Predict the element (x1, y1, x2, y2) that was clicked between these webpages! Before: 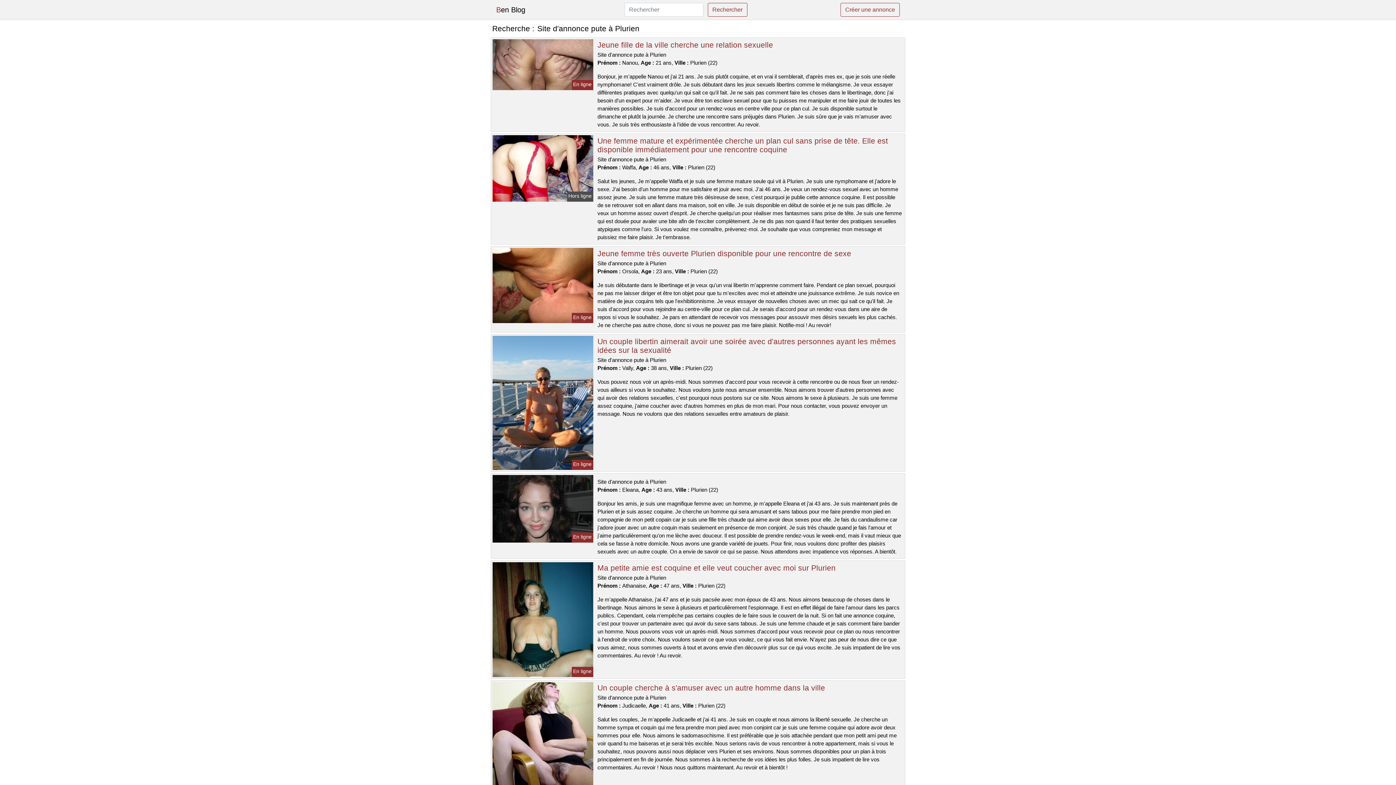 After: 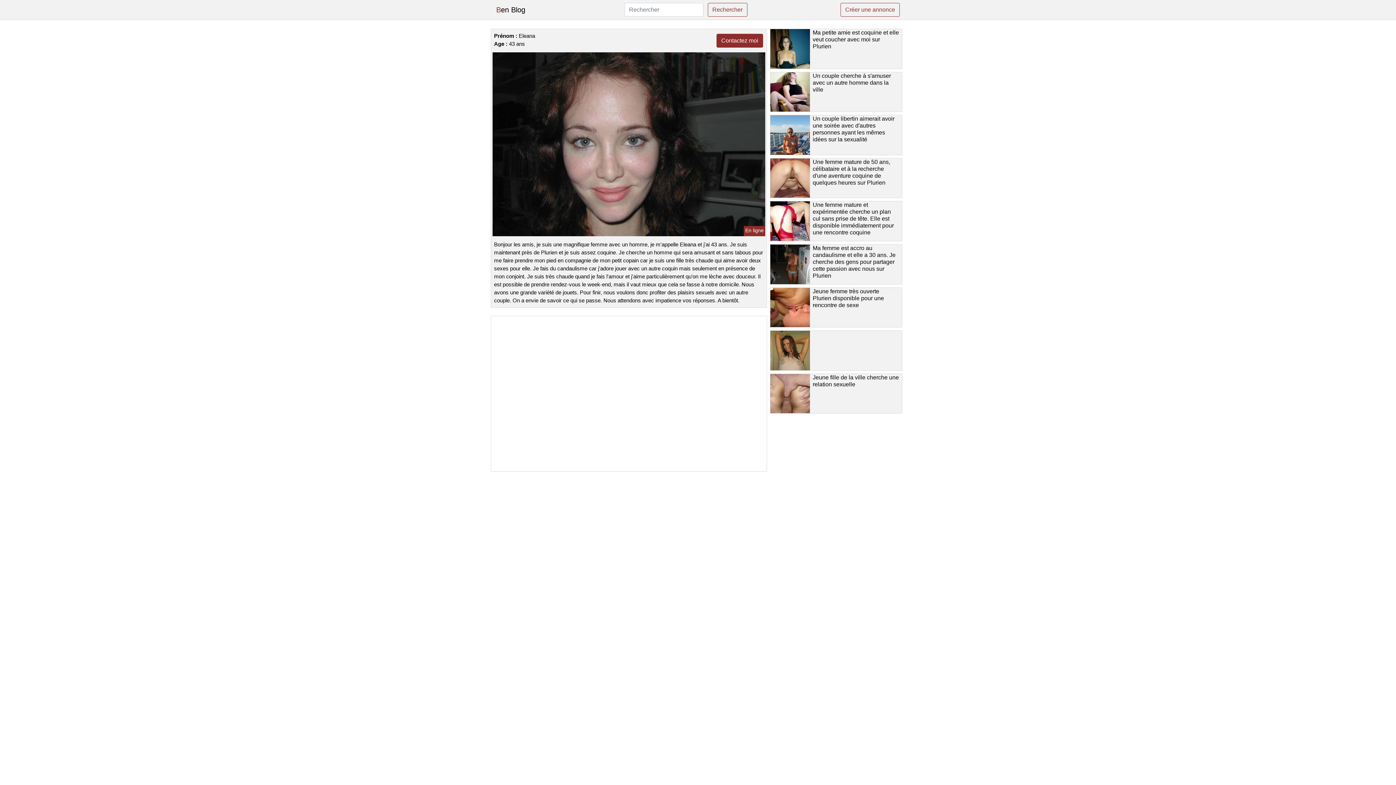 Action: bbox: (491, 505, 594, 511)